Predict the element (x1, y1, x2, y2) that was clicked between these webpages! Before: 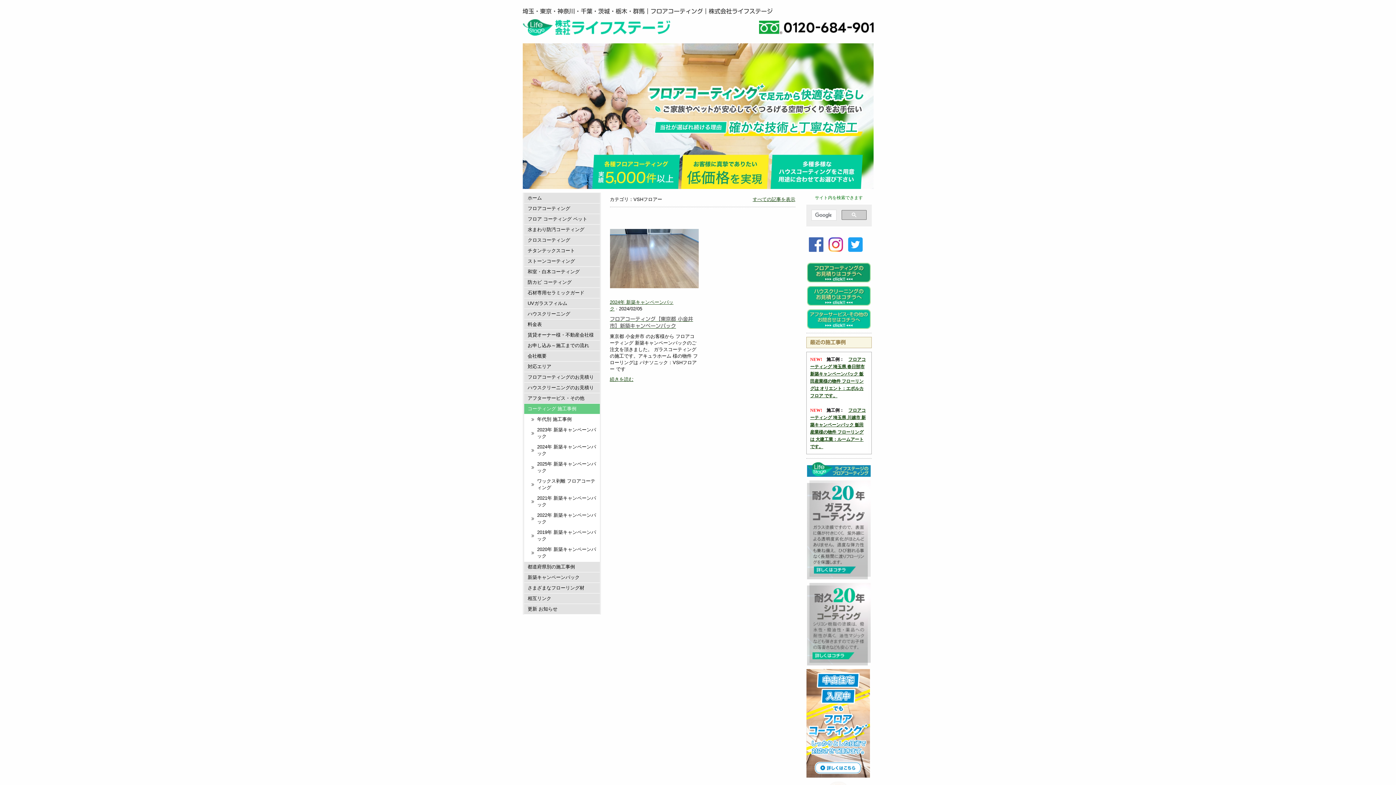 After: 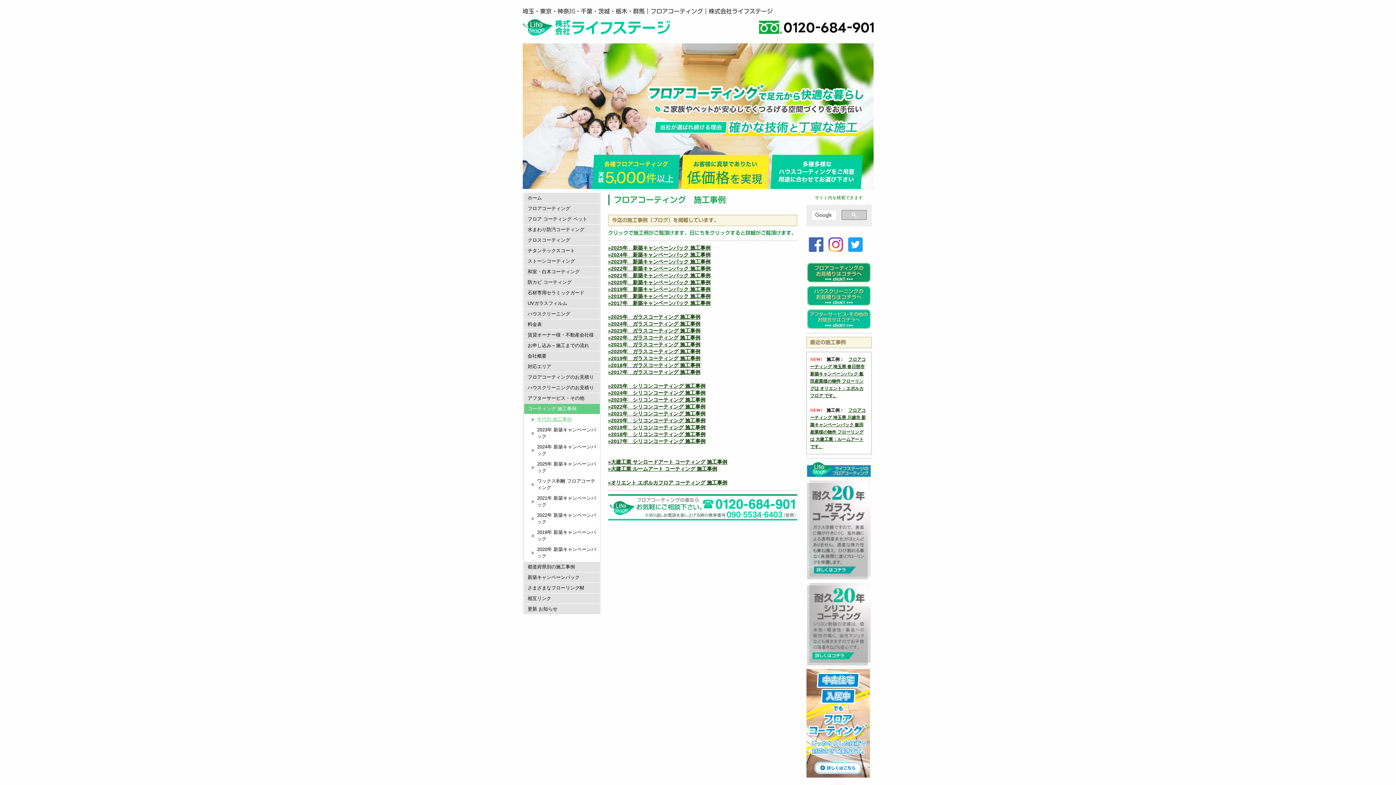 Action: bbox: (524, 414, 599, 424) label: 年代別 施工事例